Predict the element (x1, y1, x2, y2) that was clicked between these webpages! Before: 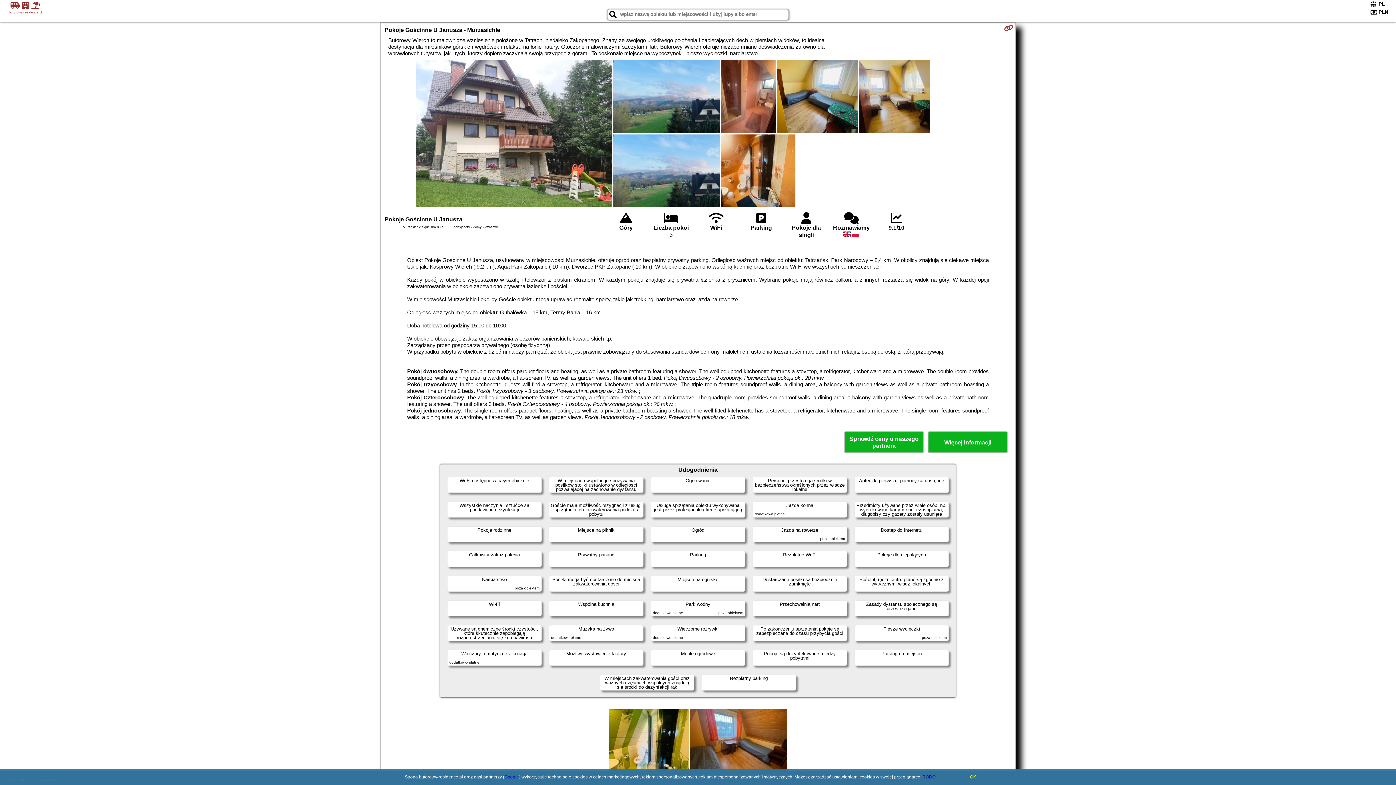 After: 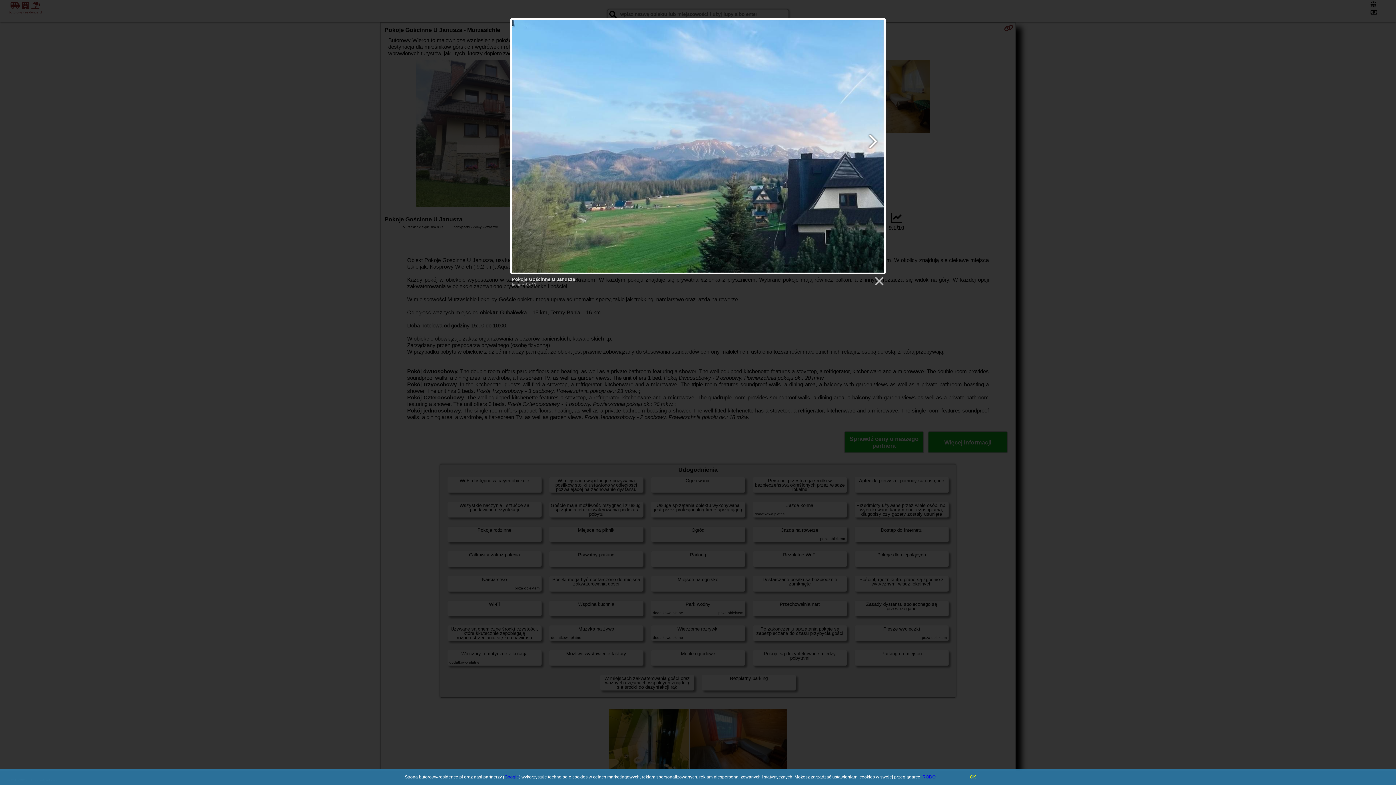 Action: bbox: (612, 134, 720, 208)